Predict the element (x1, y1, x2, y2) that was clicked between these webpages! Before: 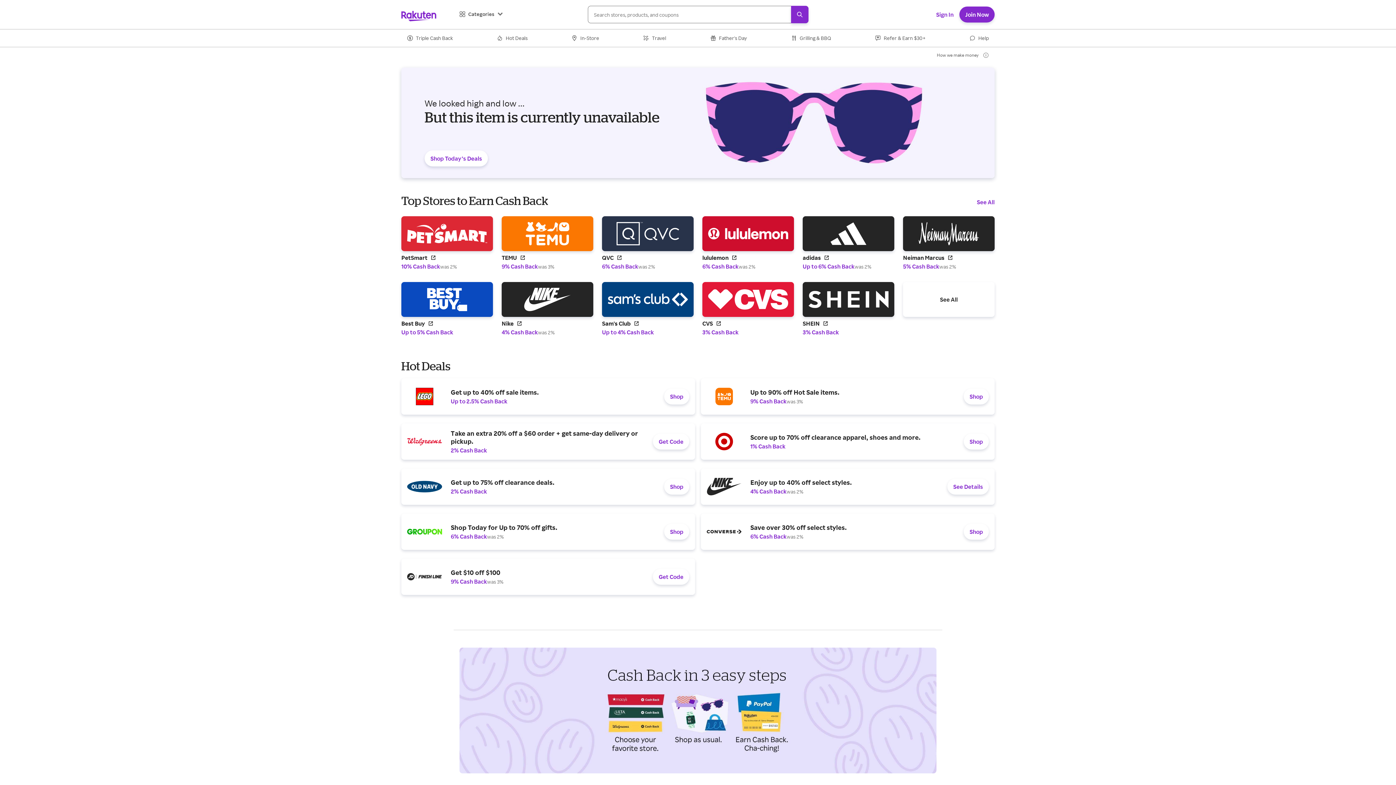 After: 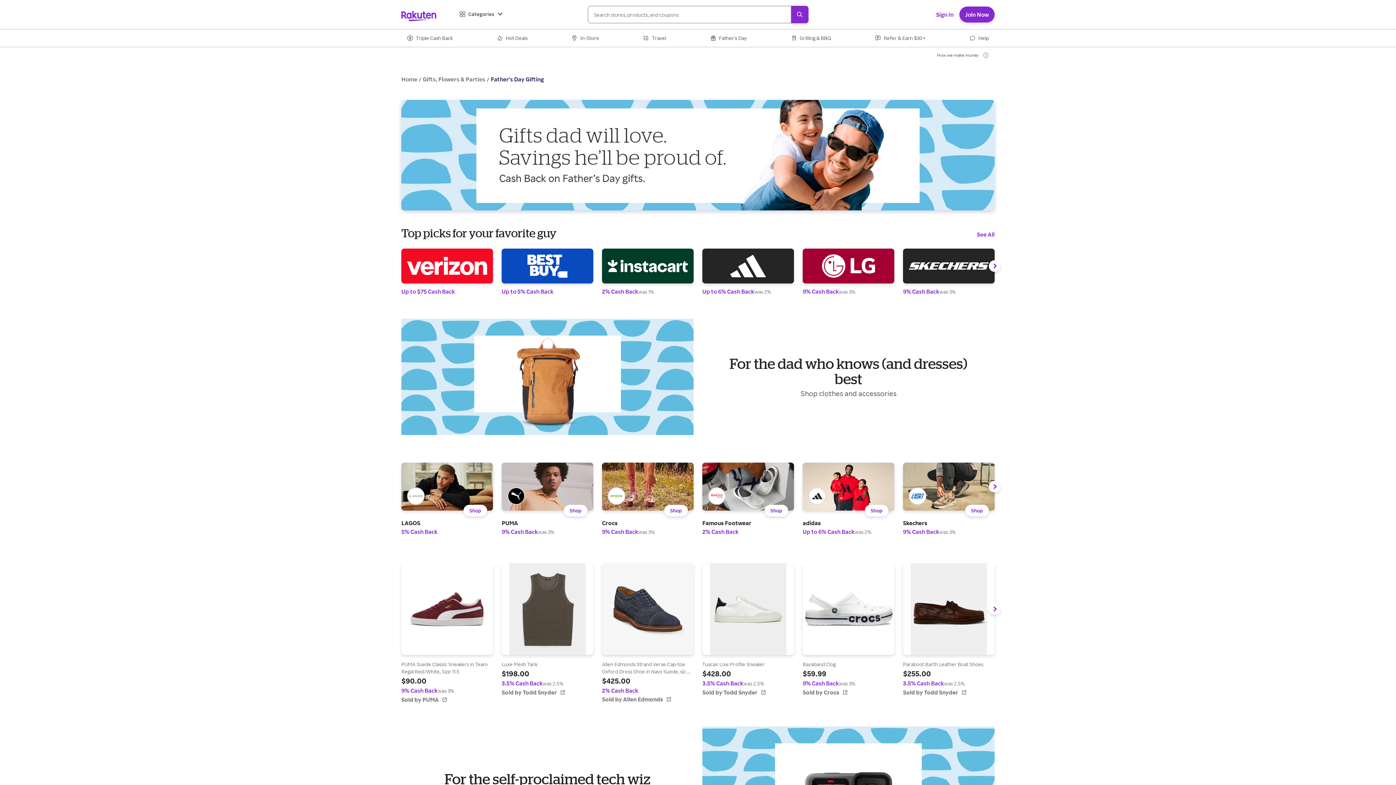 Action: bbox: (704, 29, 752, 46) label: Father's Day